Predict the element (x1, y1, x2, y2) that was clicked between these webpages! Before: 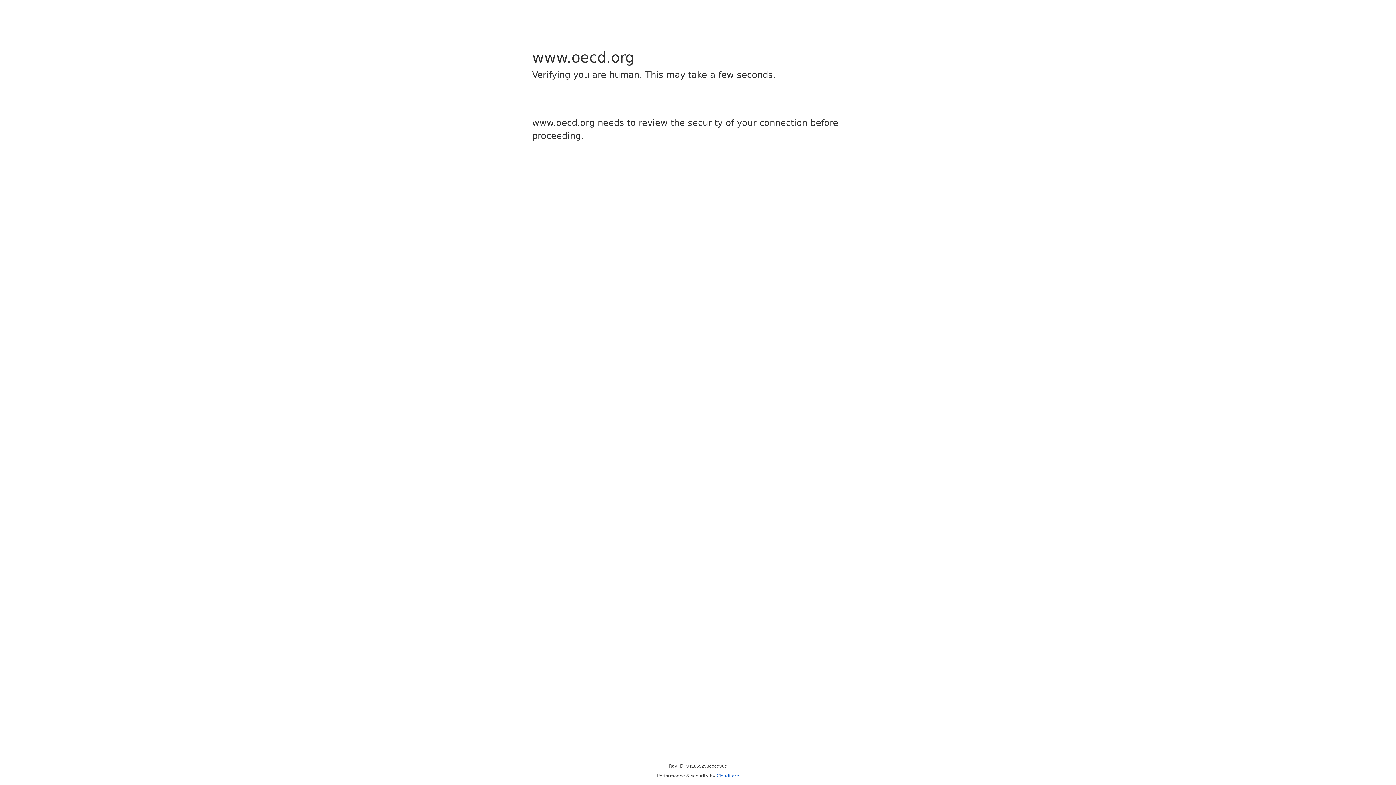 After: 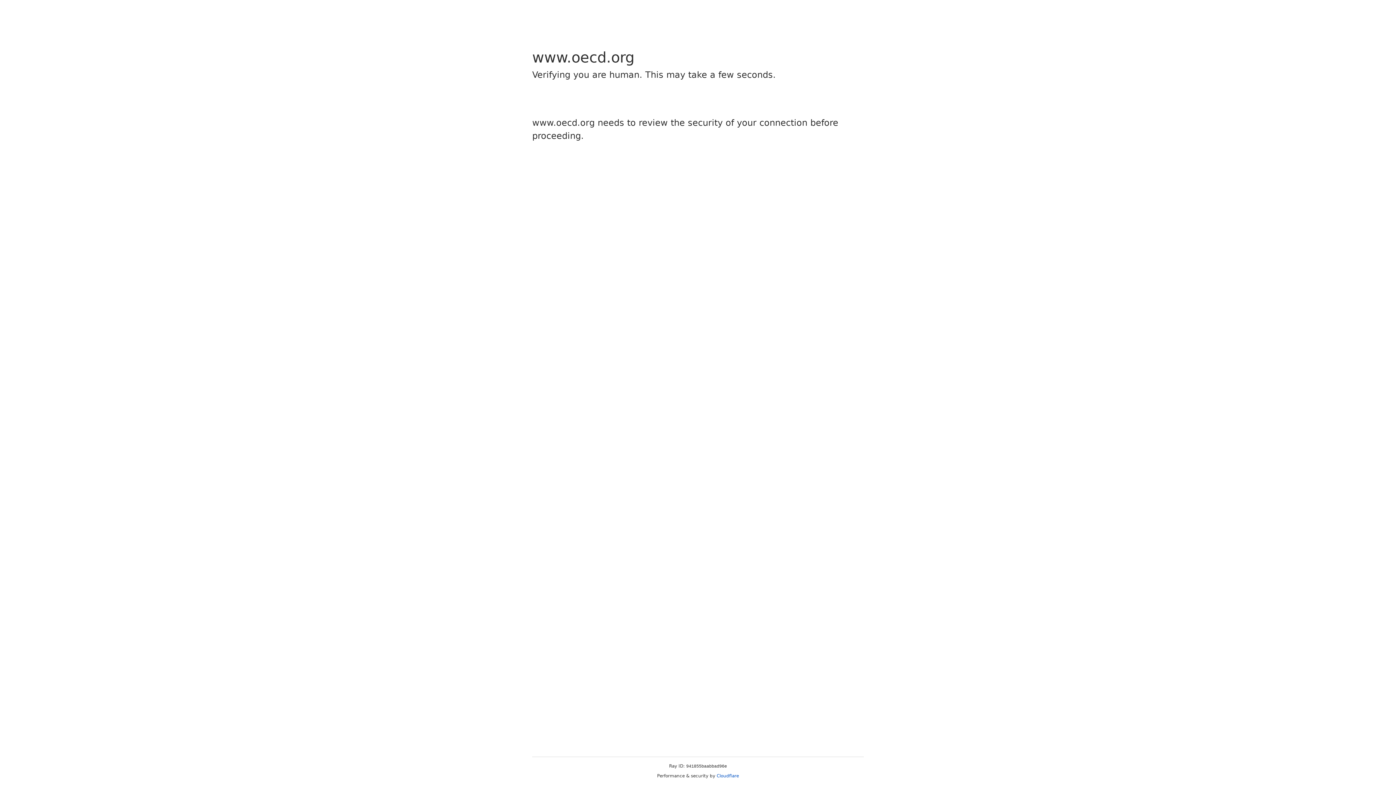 Action: bbox: (716, 773, 739, 778) label: Cloudflare